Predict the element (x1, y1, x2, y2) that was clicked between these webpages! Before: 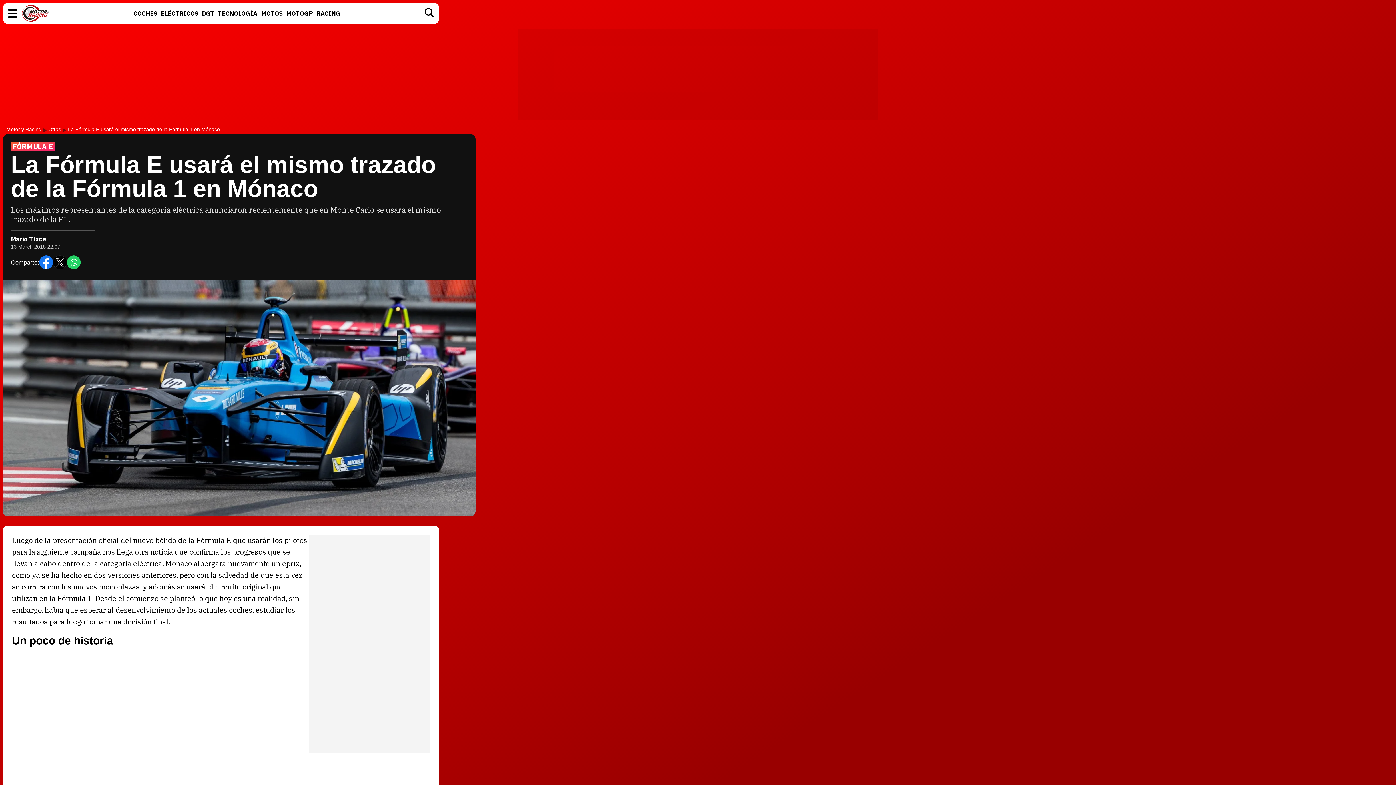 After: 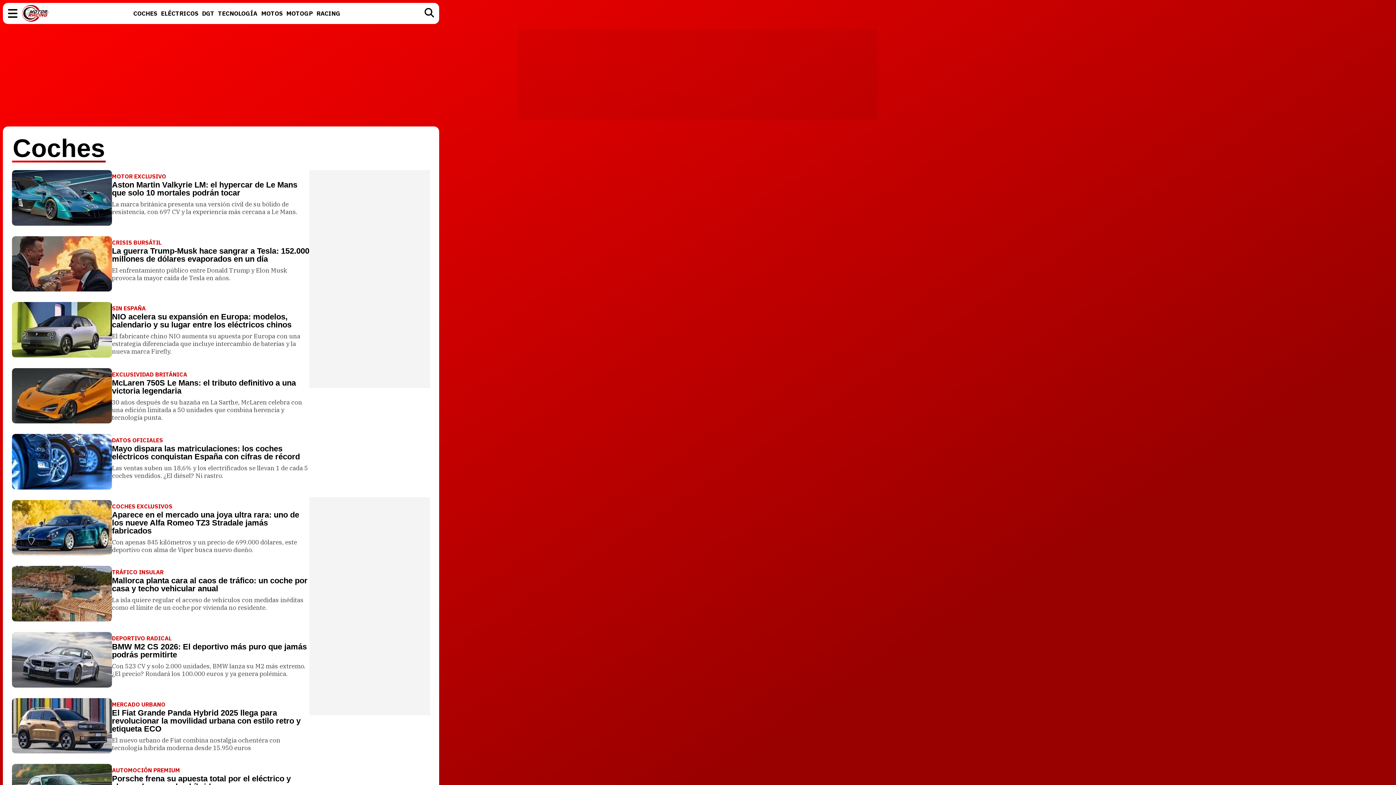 Action: bbox: (131, 8, 159, 18) label: COCHES